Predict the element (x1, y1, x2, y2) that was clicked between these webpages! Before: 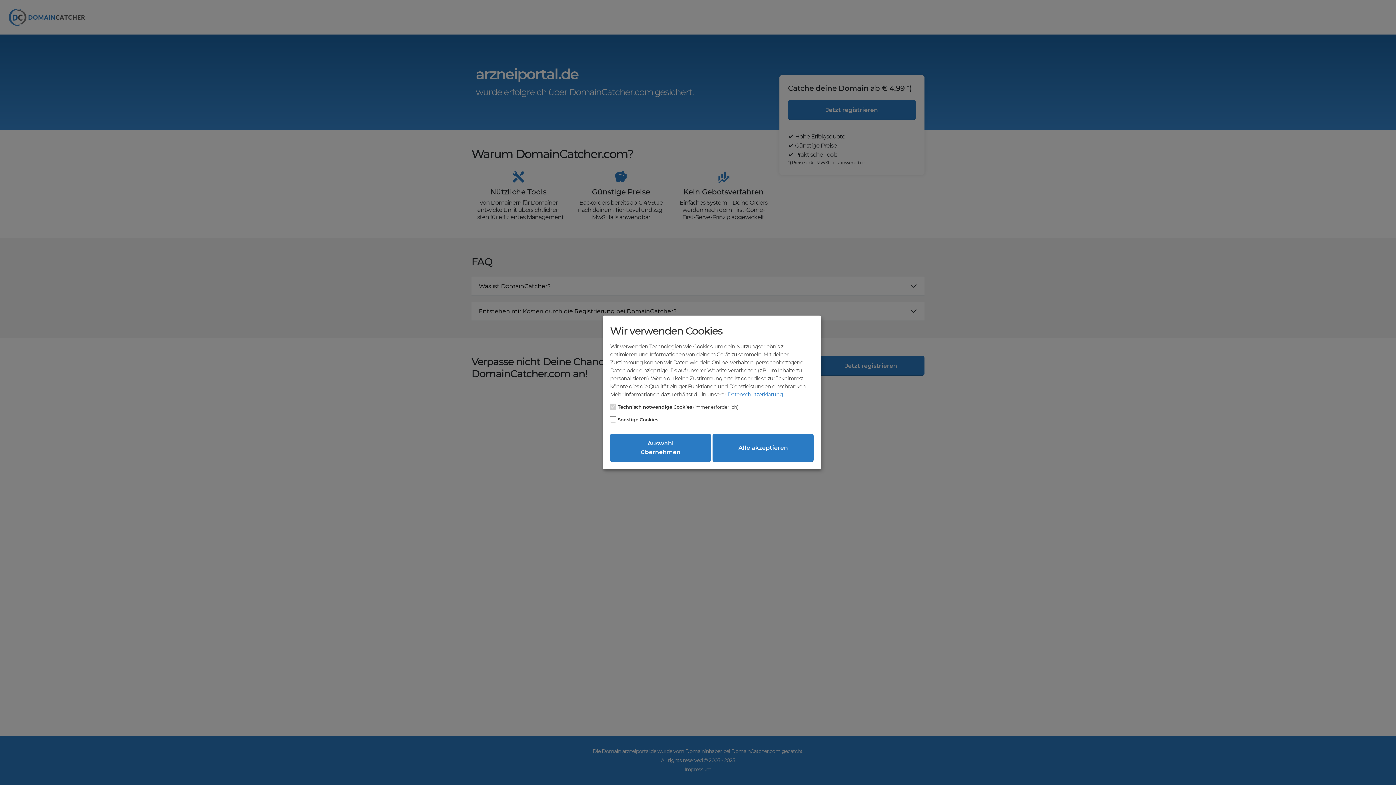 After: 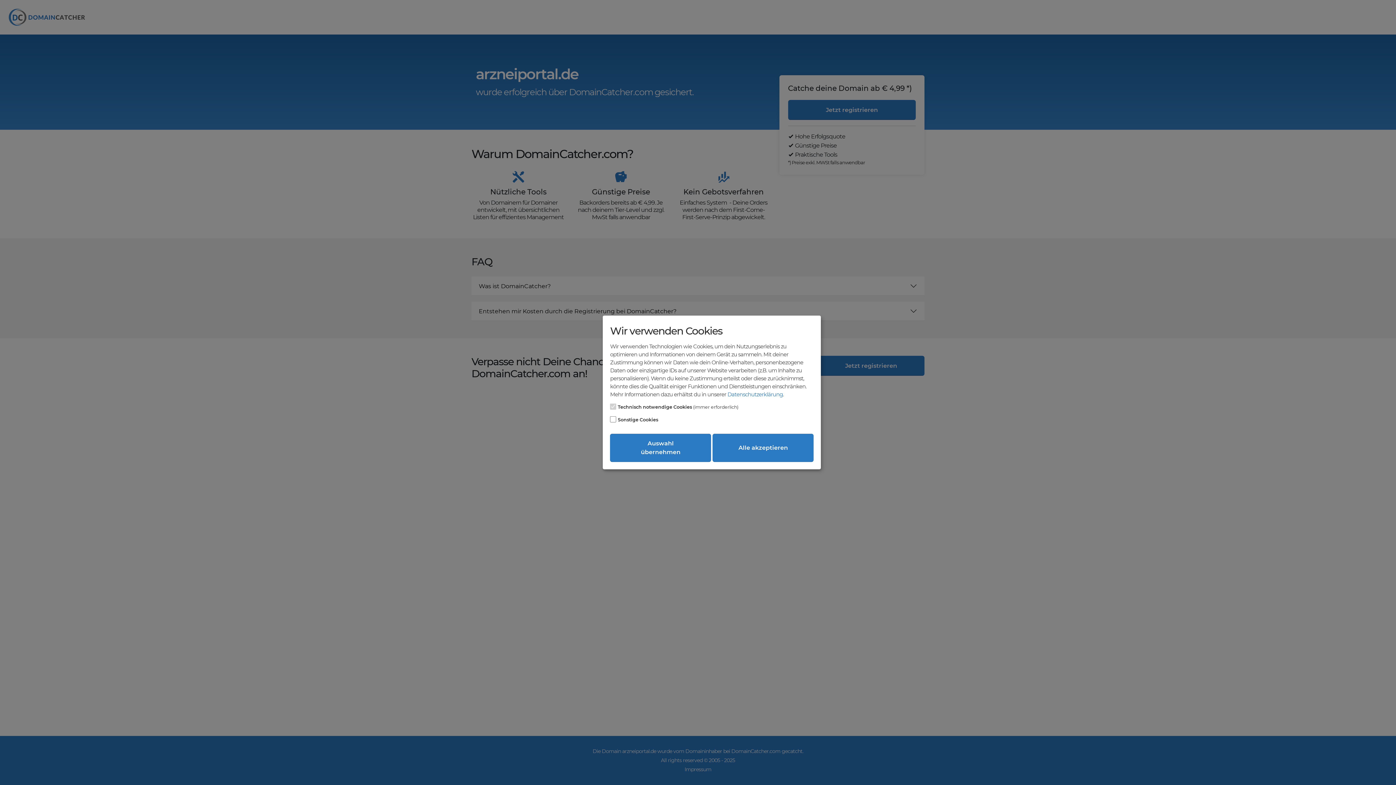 Action: bbox: (727, 391, 783, 398) label: Datenschutzerklärung